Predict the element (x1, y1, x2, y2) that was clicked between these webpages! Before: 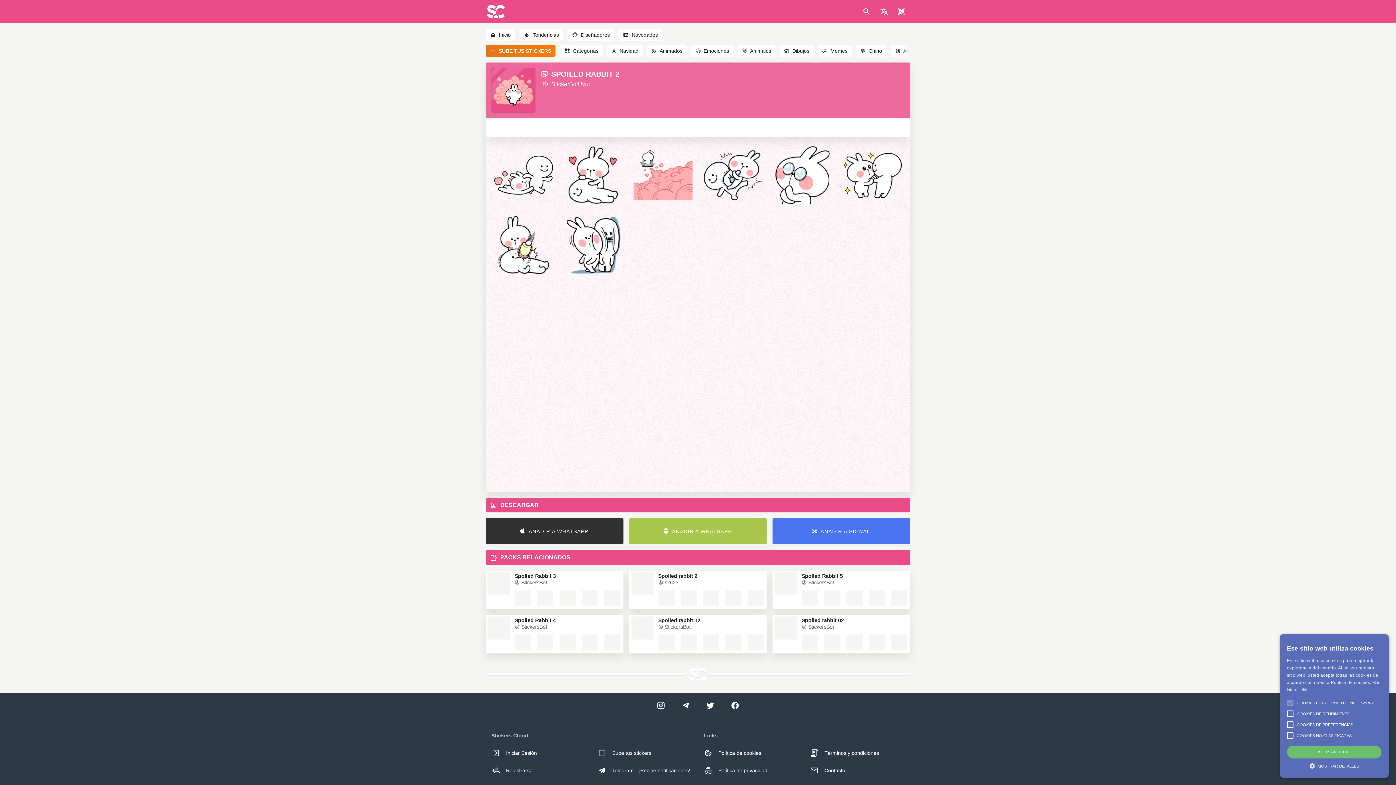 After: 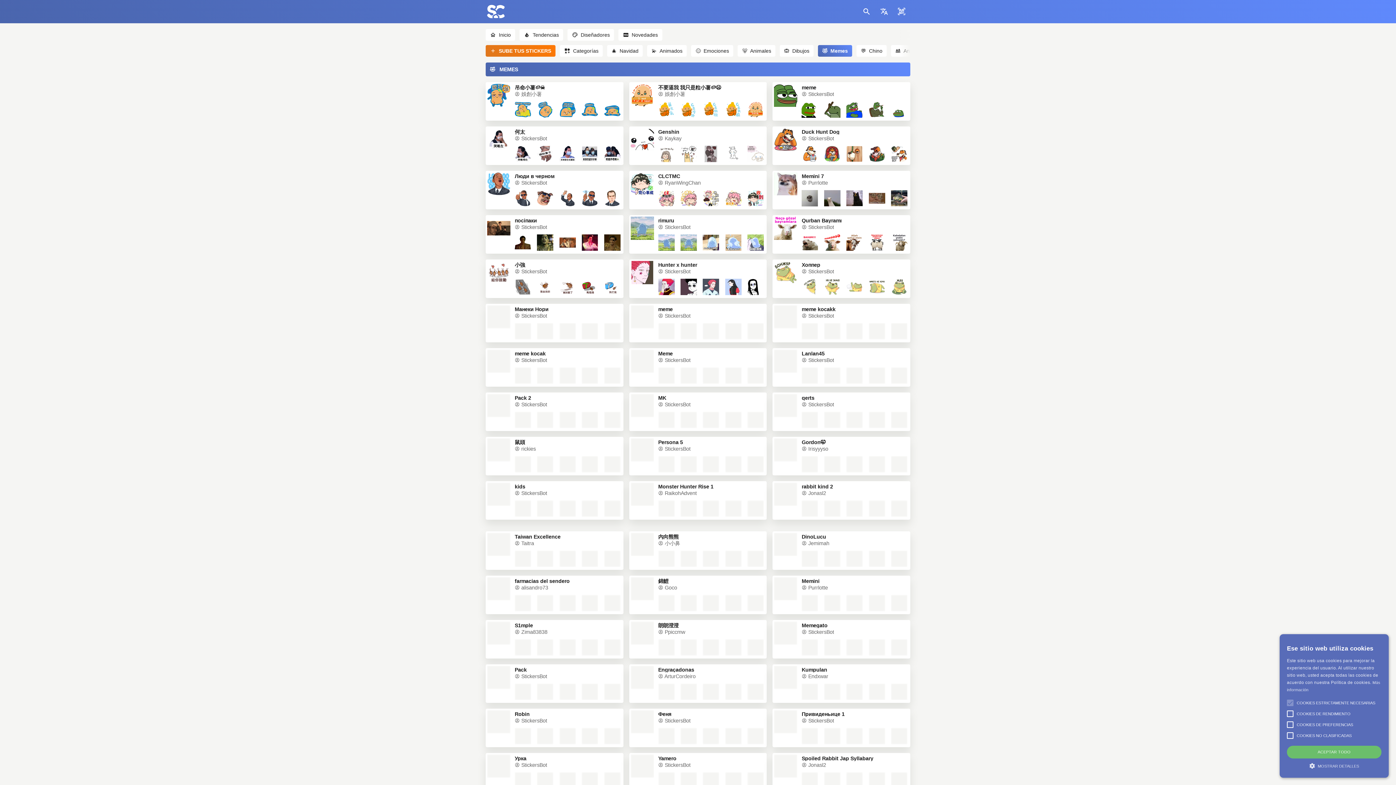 Action: label: 🤣
Memes bbox: (818, 47, 856, 53)